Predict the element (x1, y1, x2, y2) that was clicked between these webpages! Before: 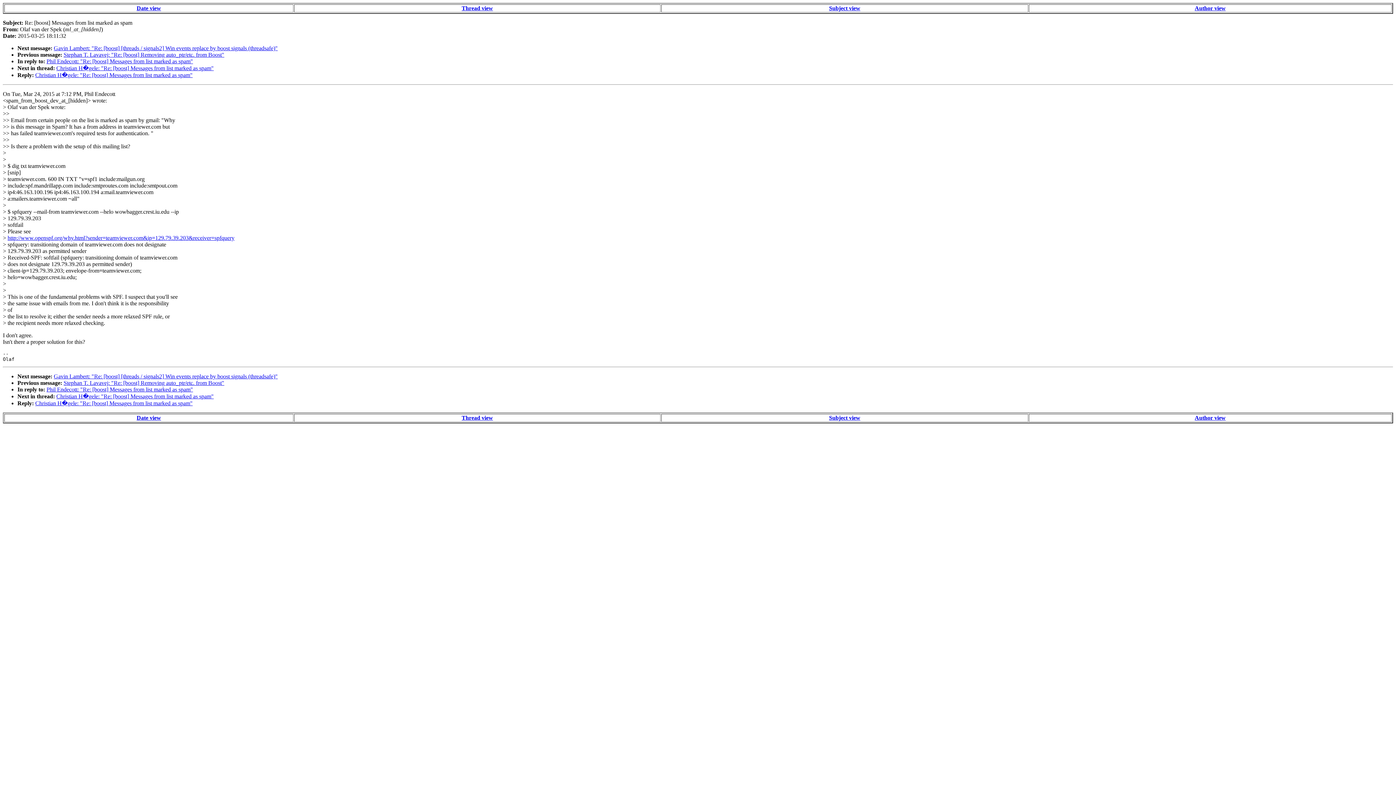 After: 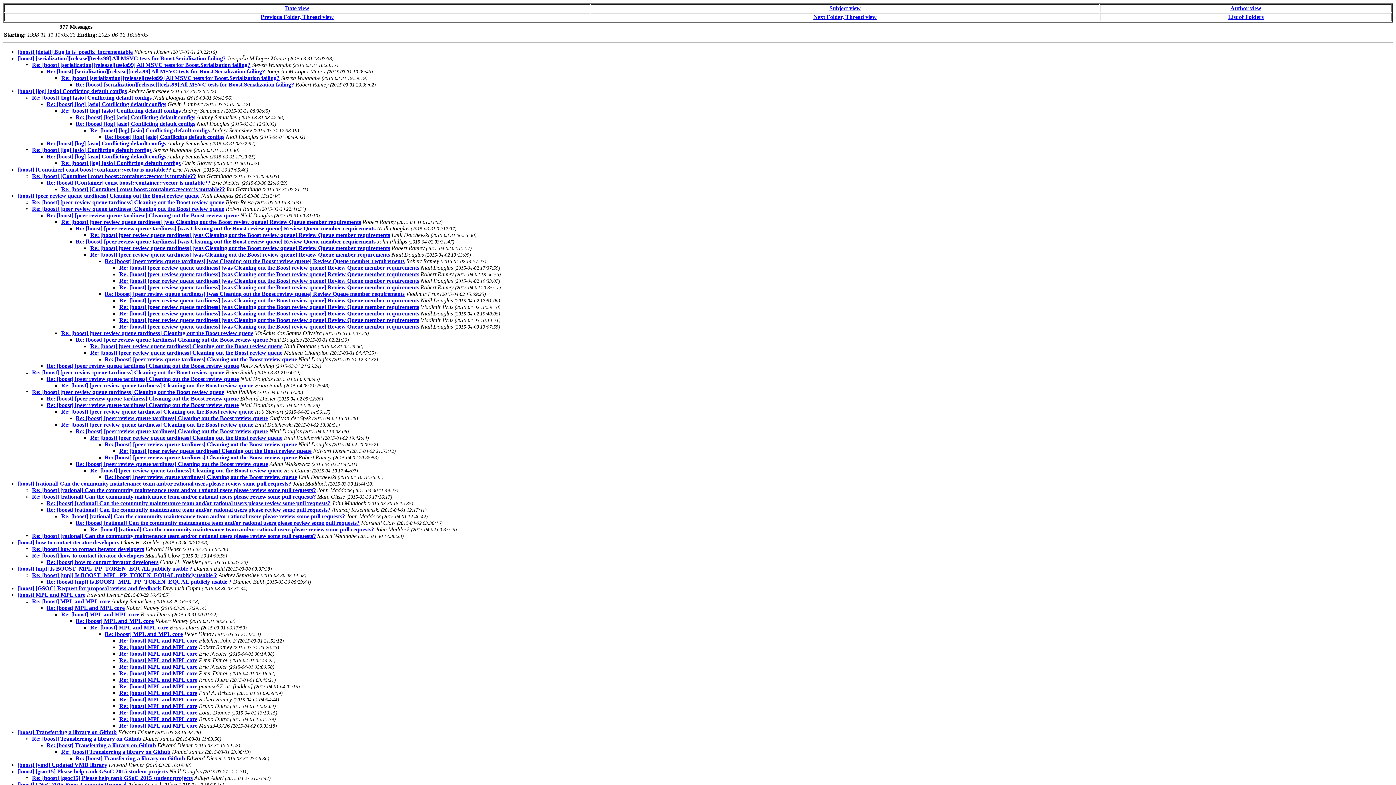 Action: label: Thread view bbox: (461, 5, 493, 11)